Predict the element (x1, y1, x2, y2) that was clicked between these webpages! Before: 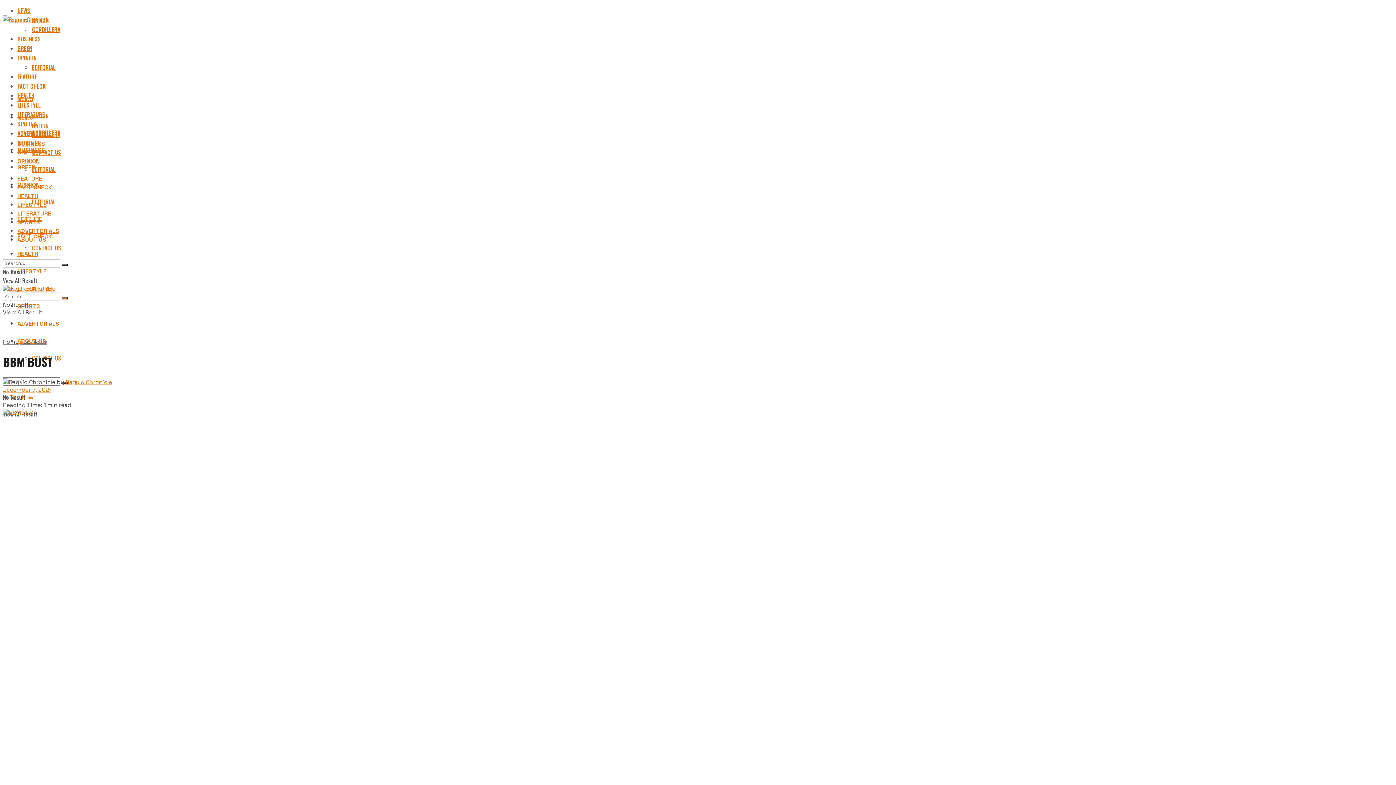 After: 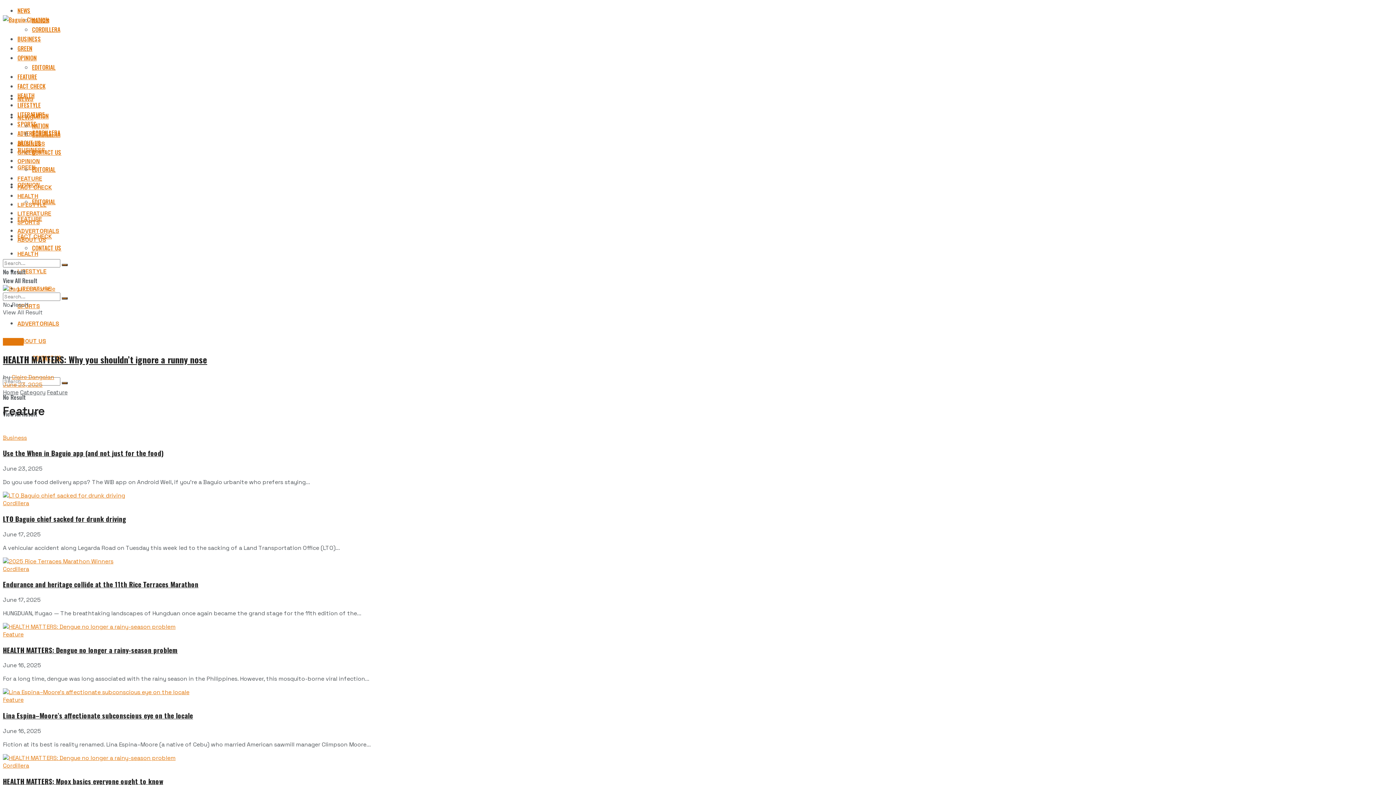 Action: bbox: (17, 174, 42, 182) label: FEATURE